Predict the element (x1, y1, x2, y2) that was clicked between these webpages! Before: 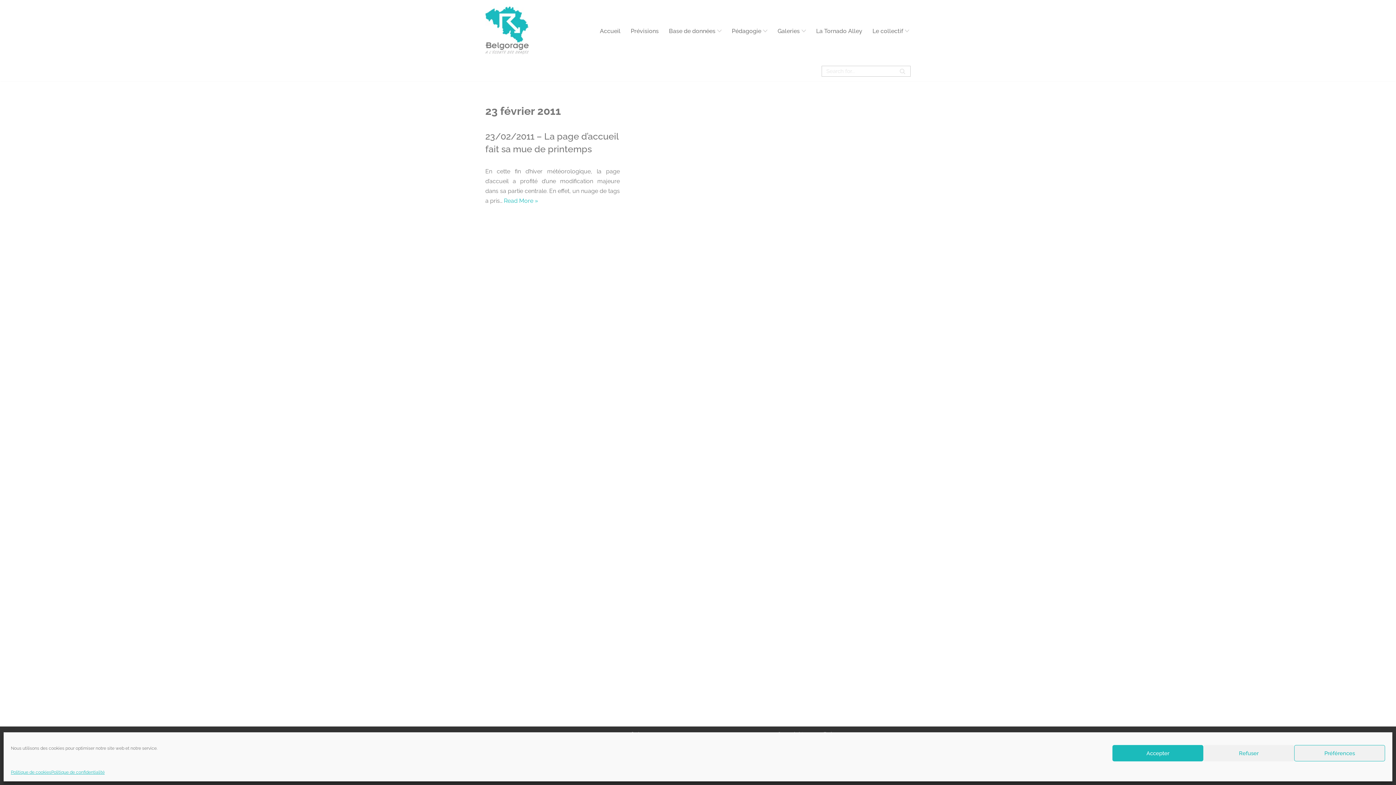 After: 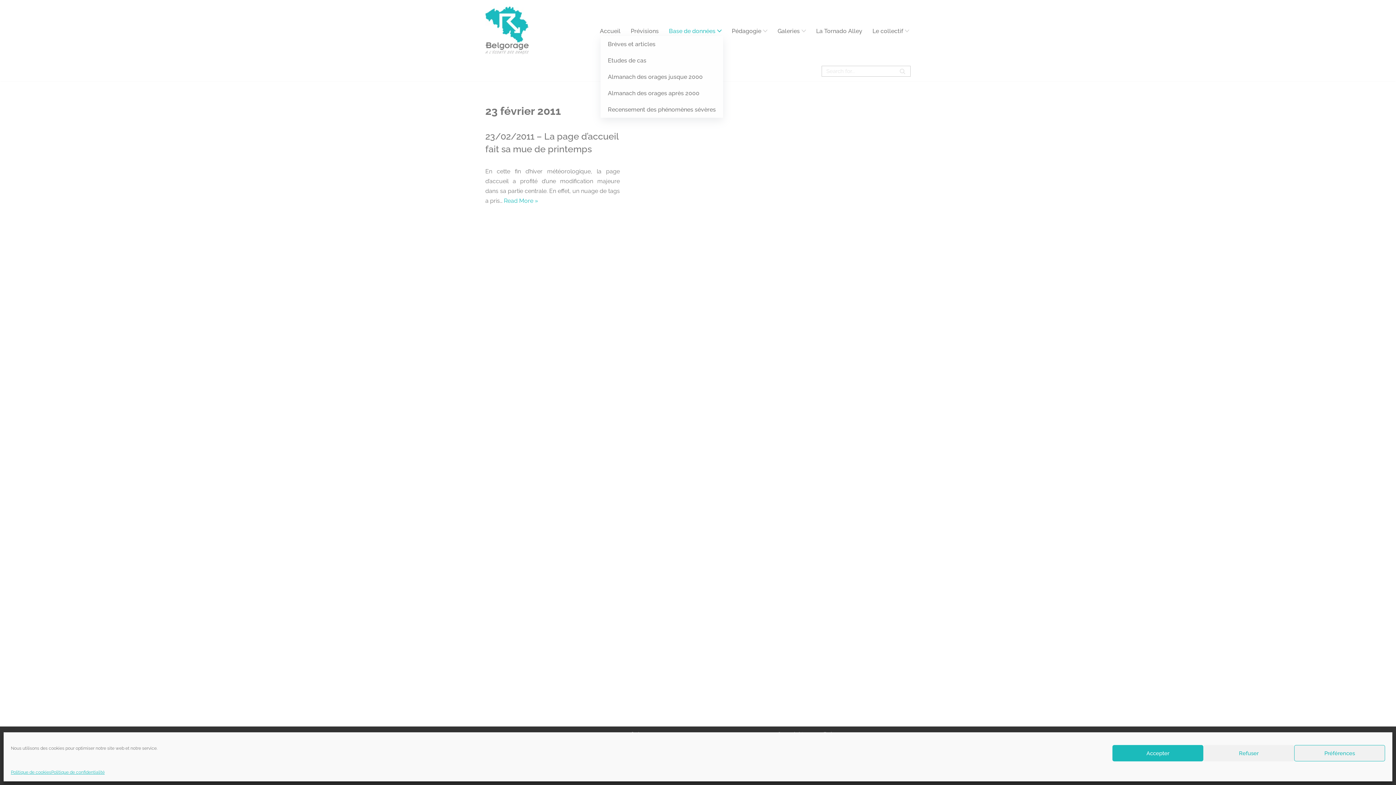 Action: bbox: (669, 25, 715, 35) label: Base de données